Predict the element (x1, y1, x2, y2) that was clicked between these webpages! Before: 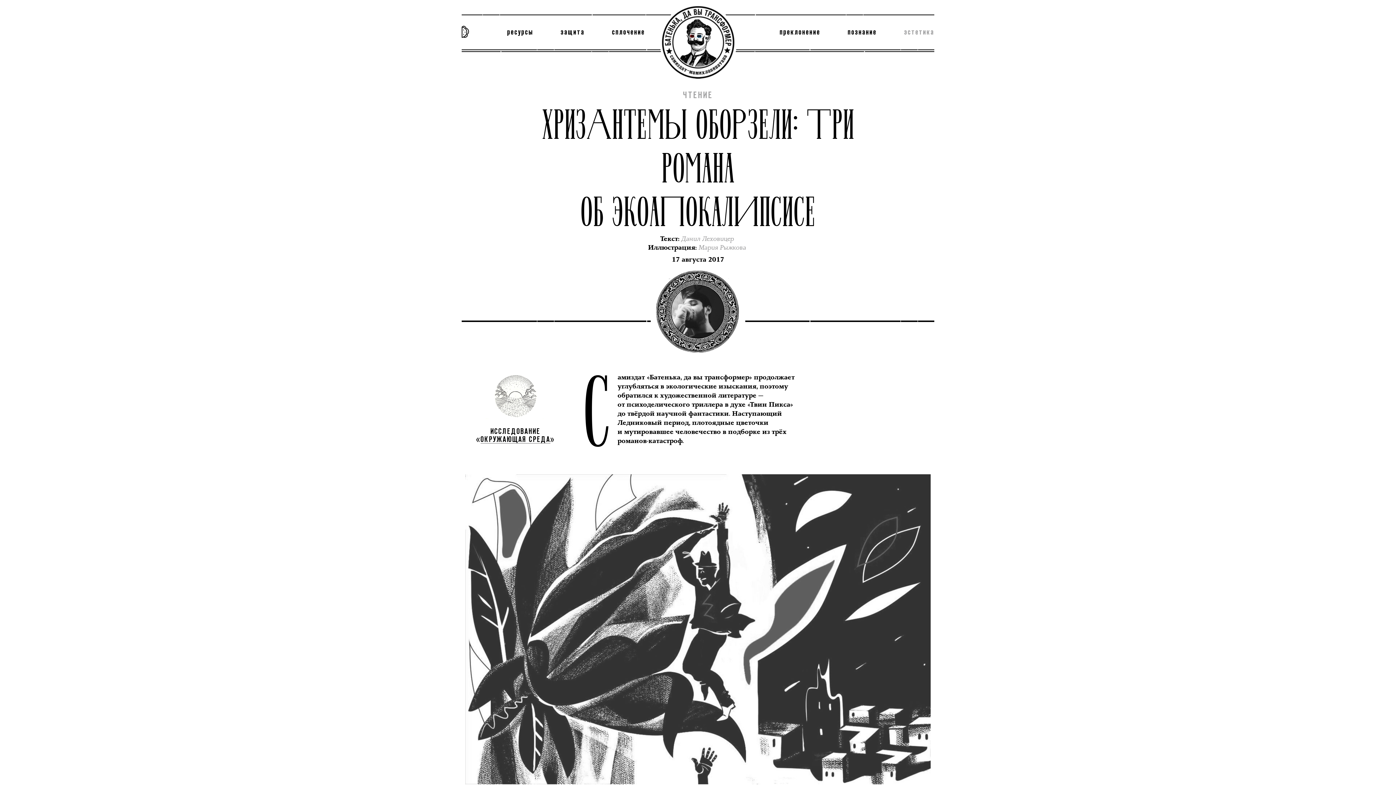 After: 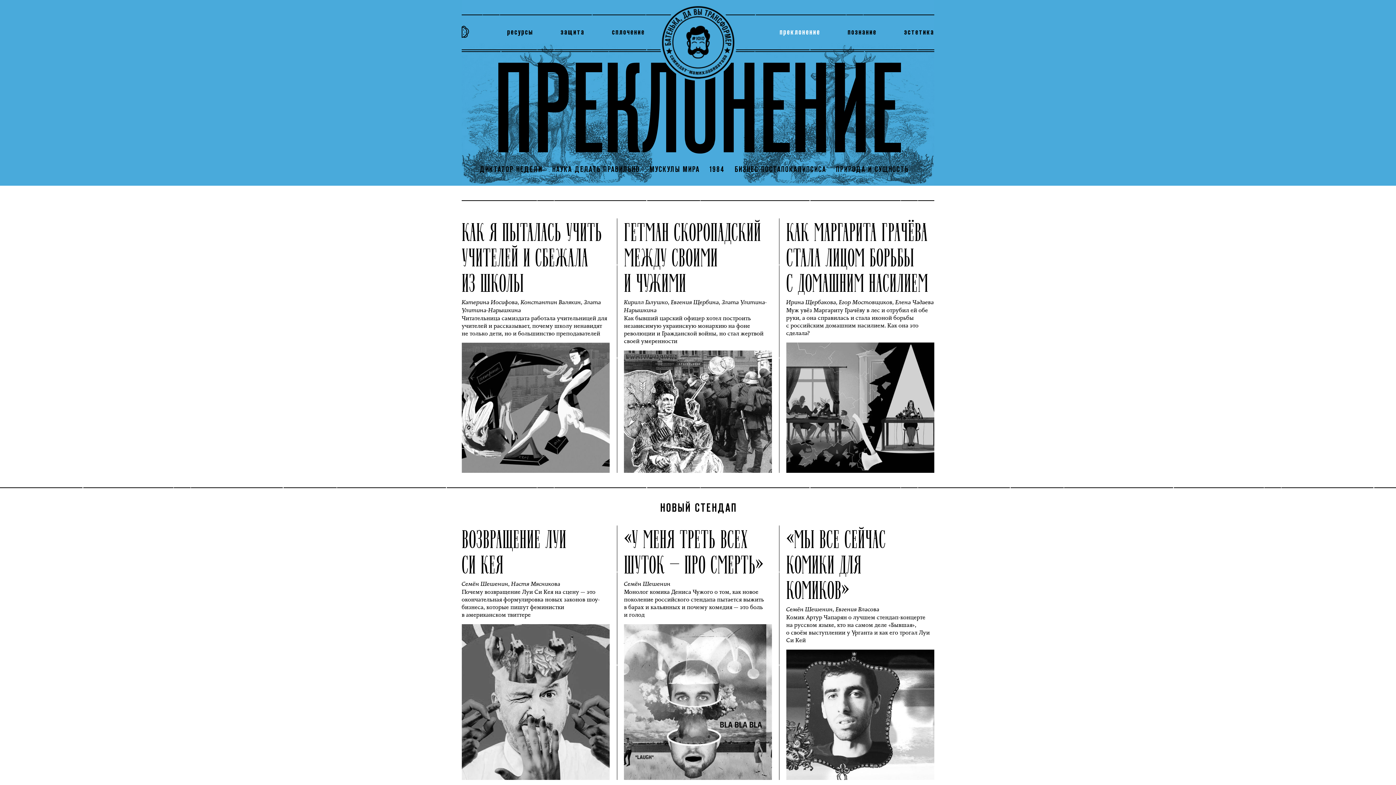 Action: label: преклонение bbox: (779, 29, 820, 35)